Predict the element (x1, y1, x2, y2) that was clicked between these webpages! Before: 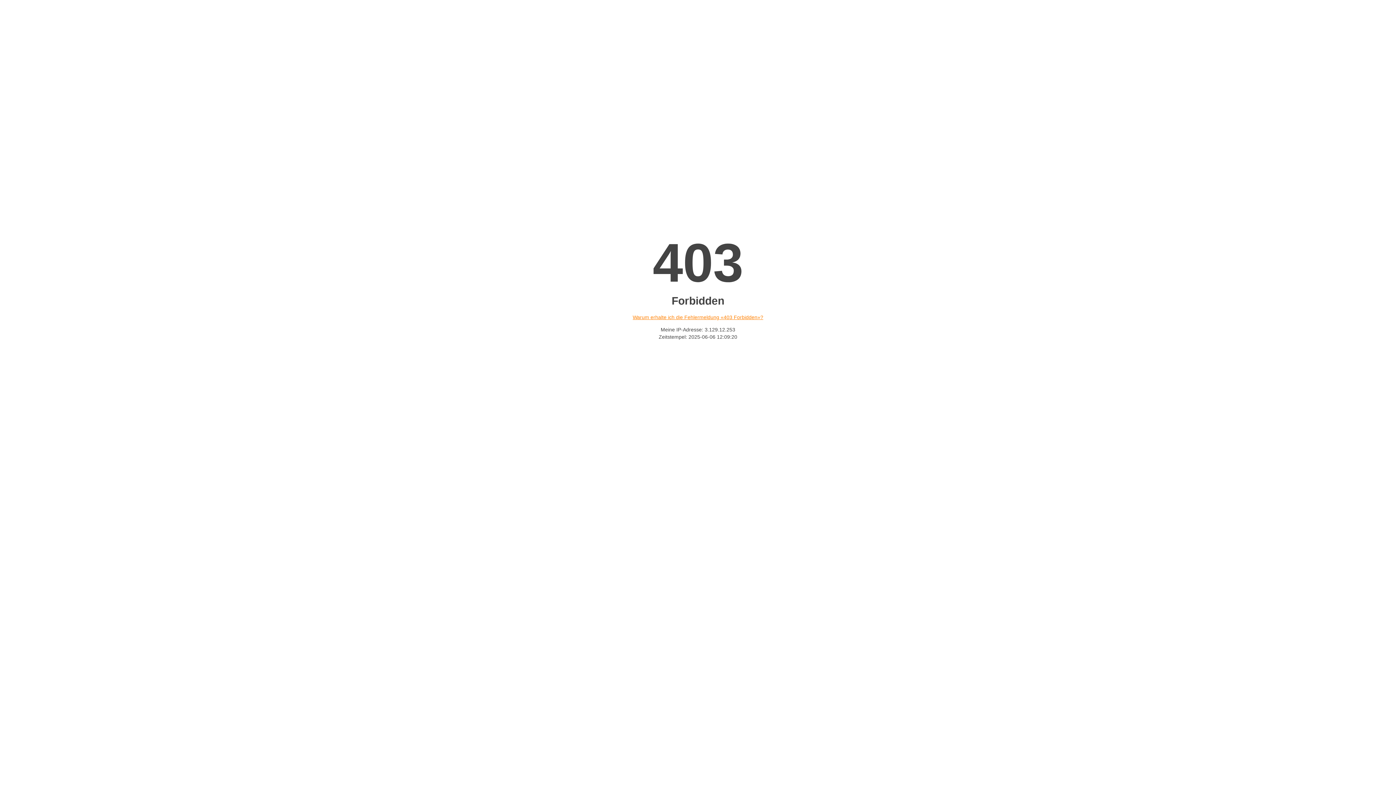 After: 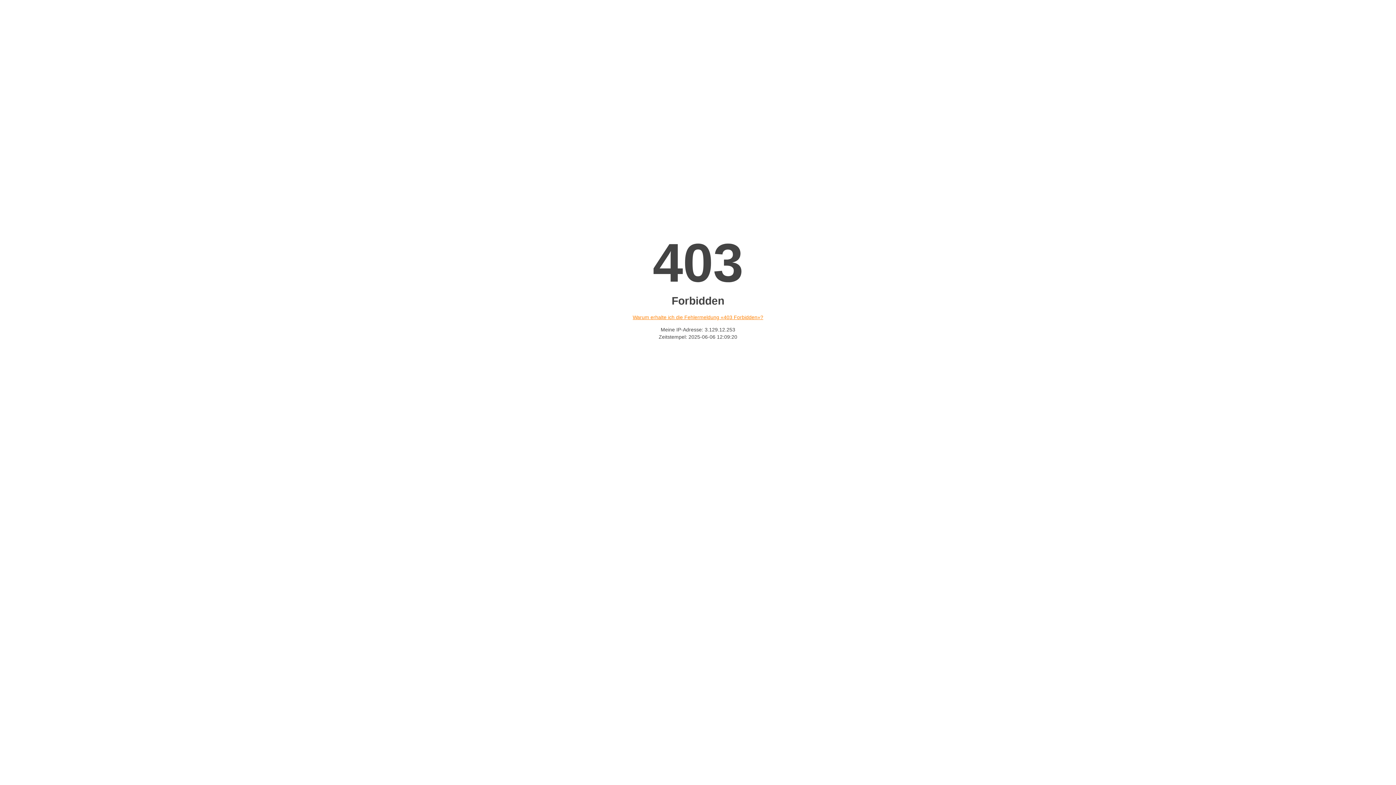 Action: label: Warum erhalte ich die Fehlermeldung «403 Forbidden»? bbox: (632, 314, 763, 320)